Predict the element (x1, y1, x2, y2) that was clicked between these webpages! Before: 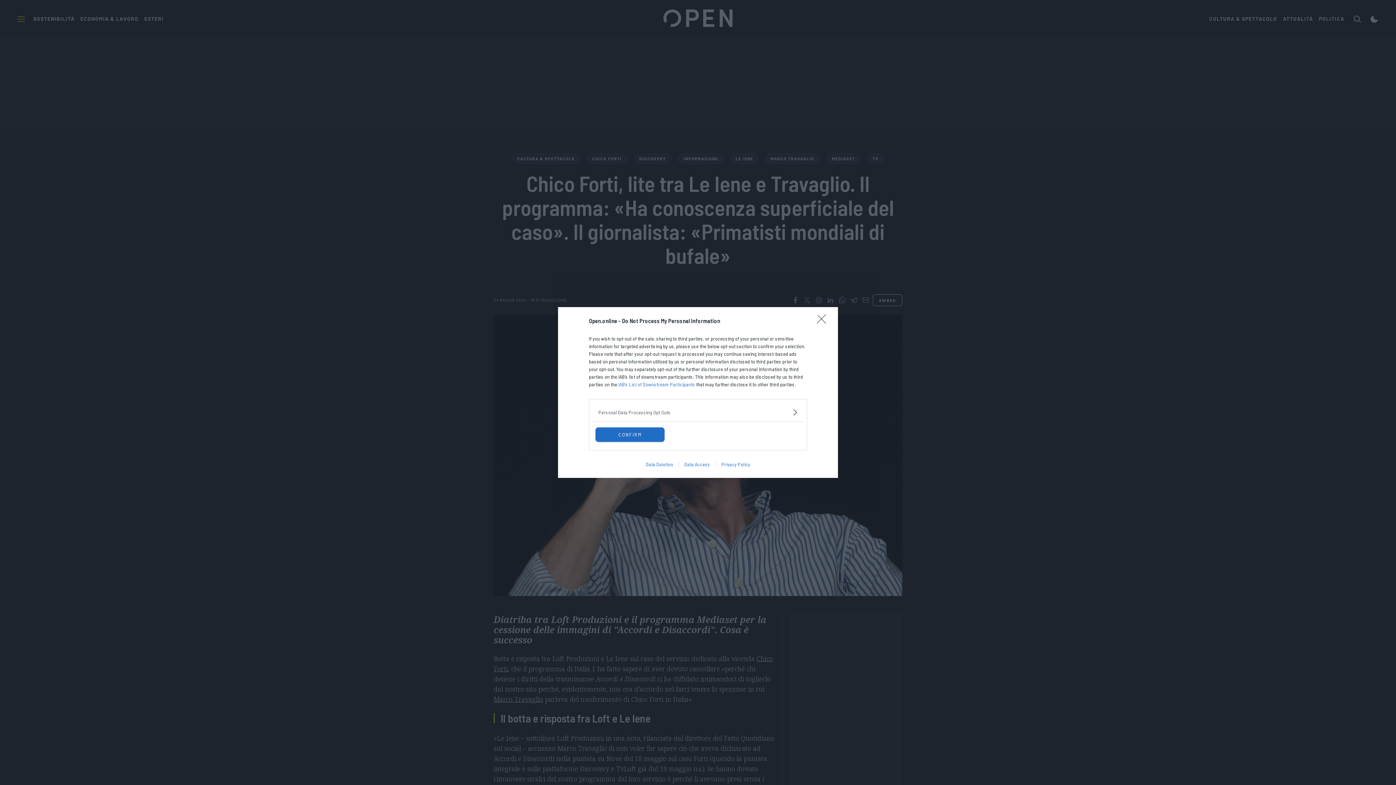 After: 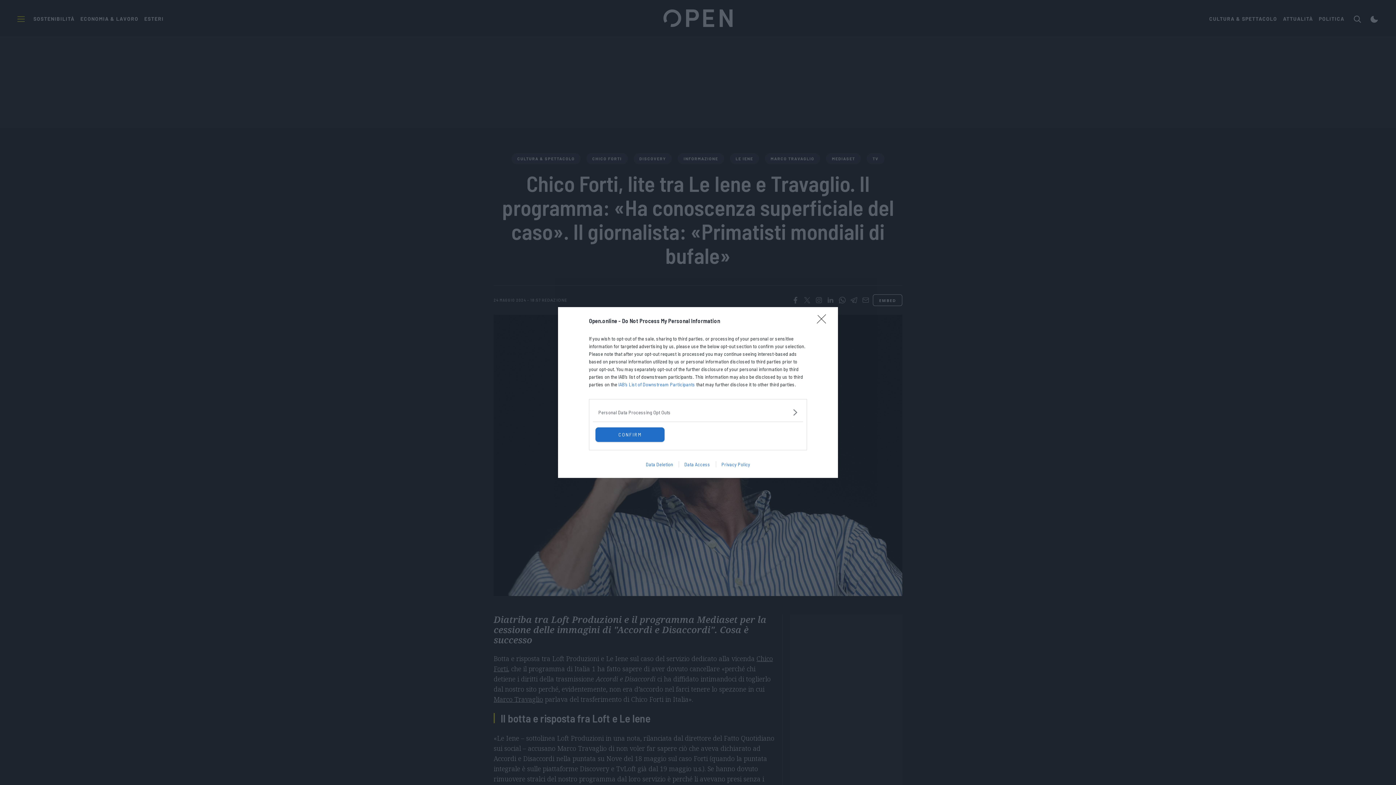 Action: bbox: (715, 461, 755, 467) label: Privacy Policy